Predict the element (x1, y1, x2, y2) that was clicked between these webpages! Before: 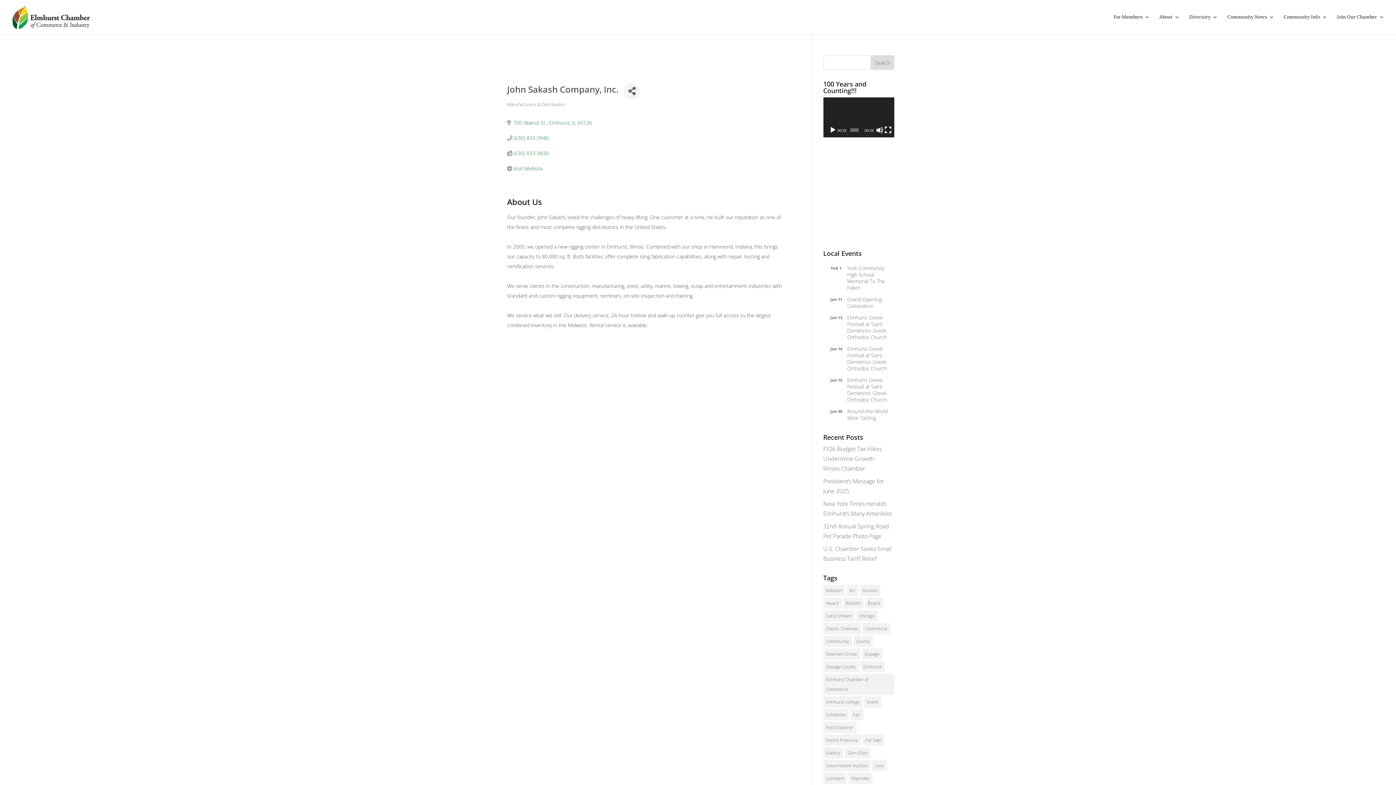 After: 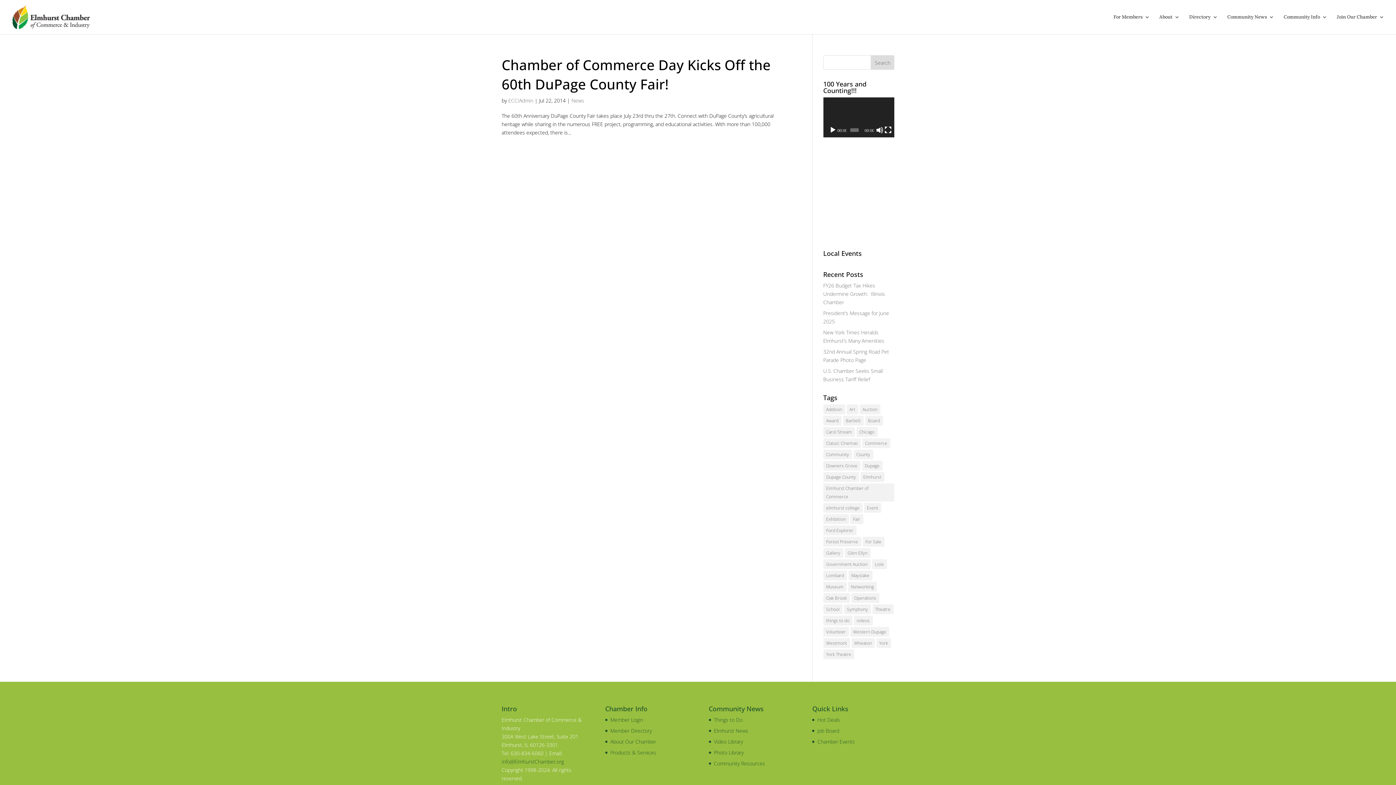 Action: bbox: (850, 709, 863, 720) label: Fair (1 item)